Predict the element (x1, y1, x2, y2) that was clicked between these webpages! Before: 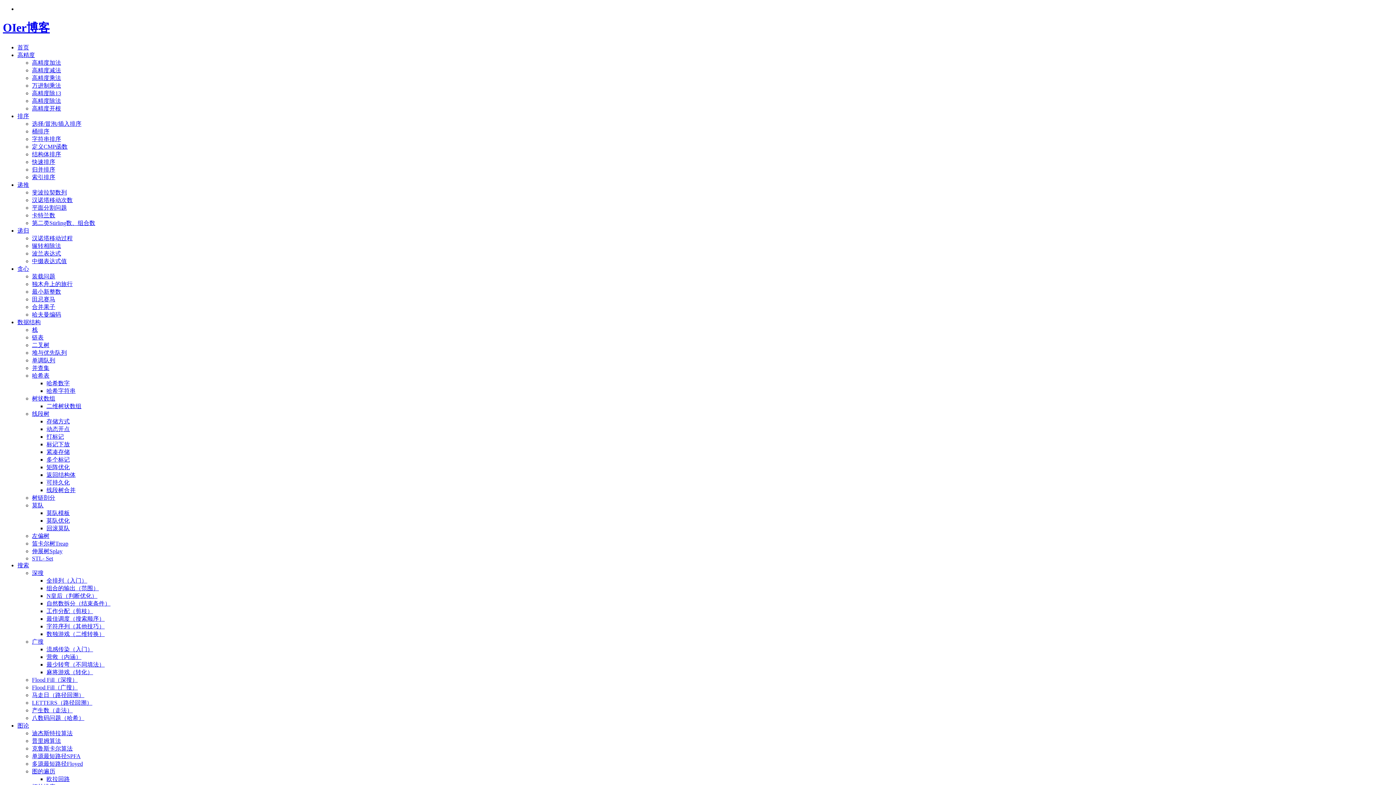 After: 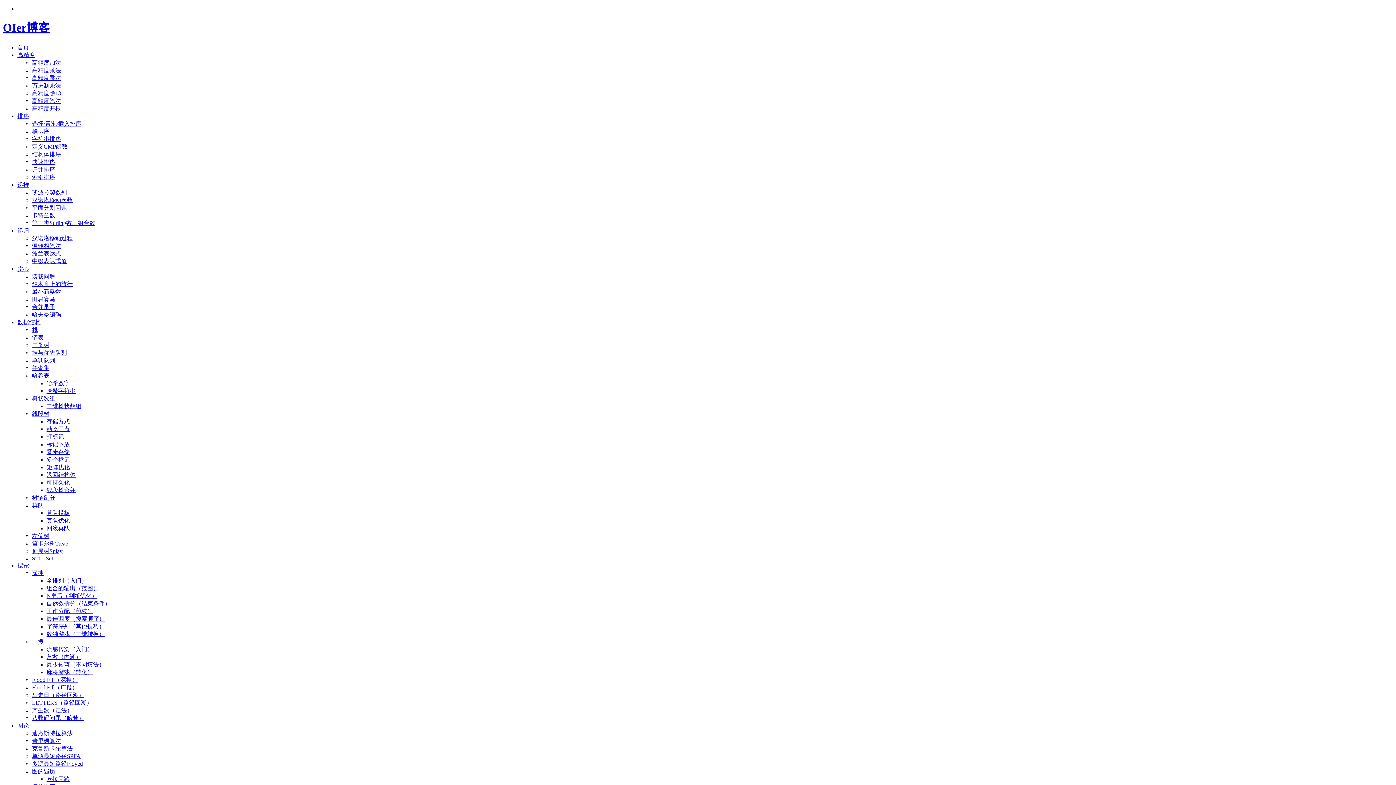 Action: bbox: (46, 426, 69, 432) label: 动态开点